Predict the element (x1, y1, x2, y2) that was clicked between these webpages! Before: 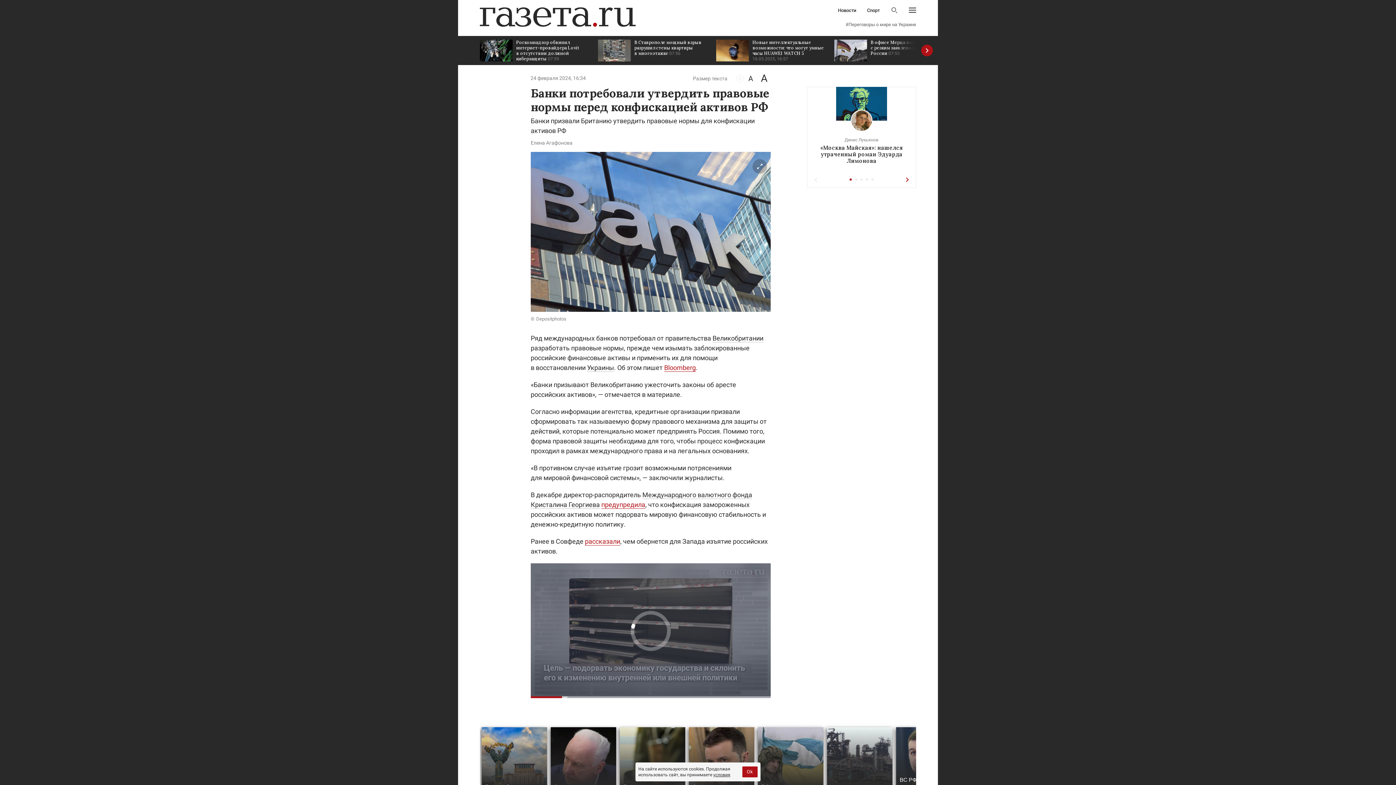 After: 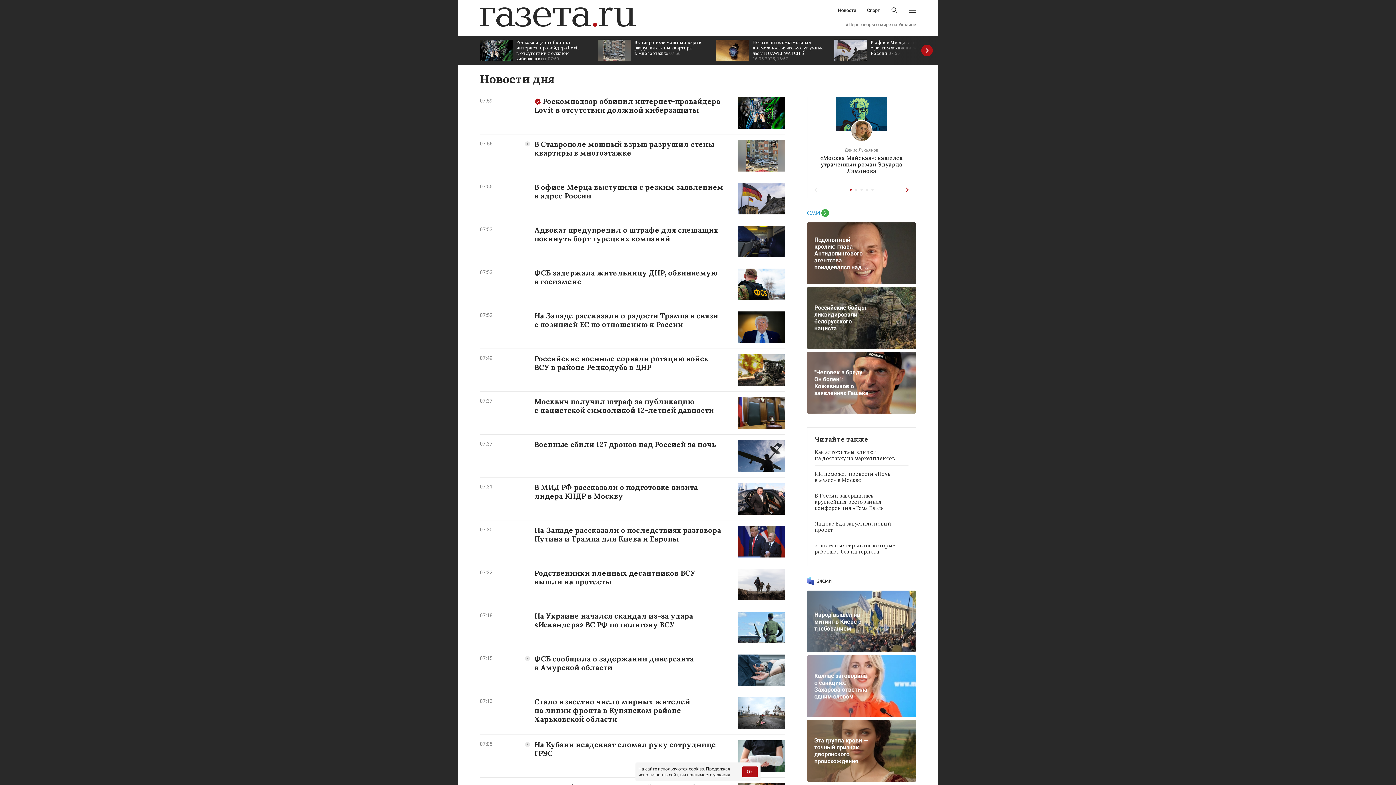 Action: bbox: (838, 8, 856, 12) label: Новости